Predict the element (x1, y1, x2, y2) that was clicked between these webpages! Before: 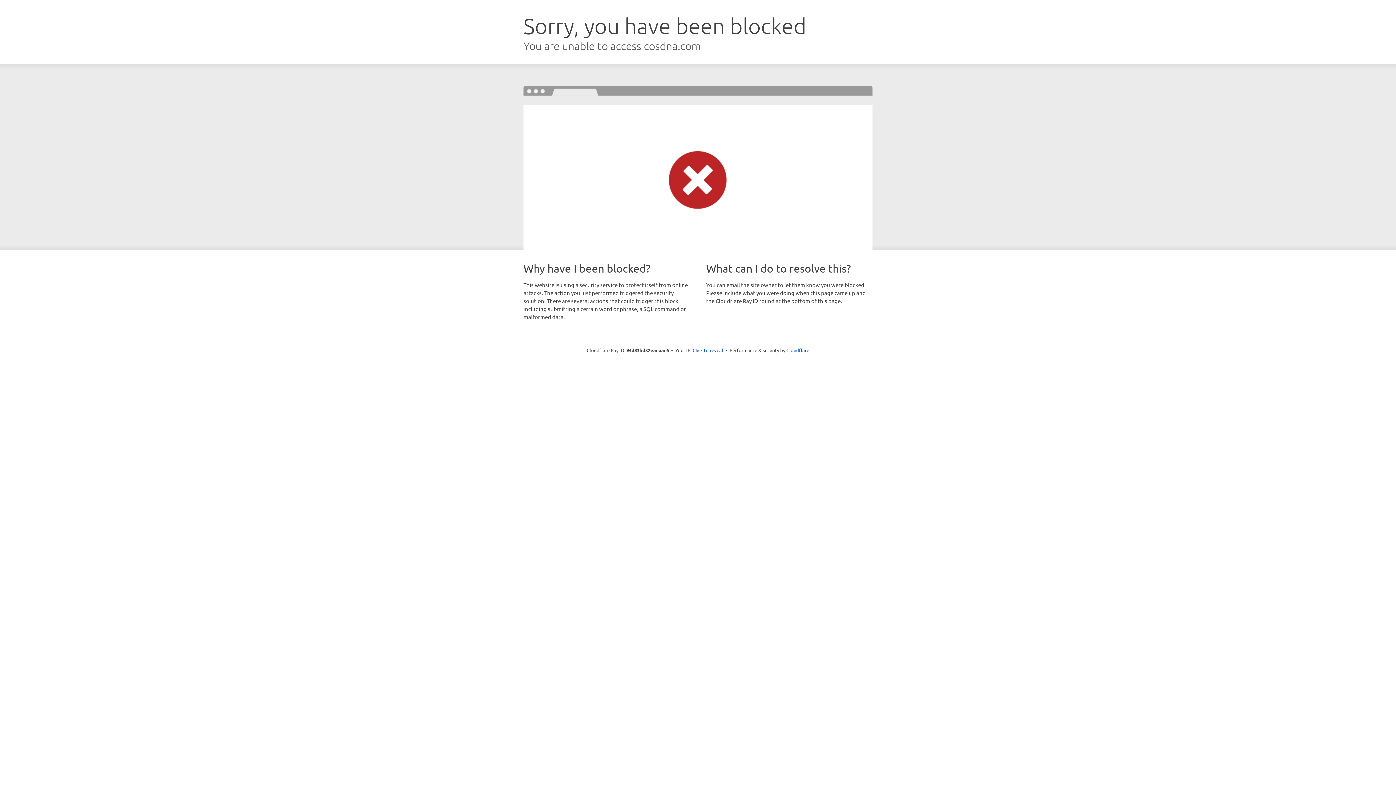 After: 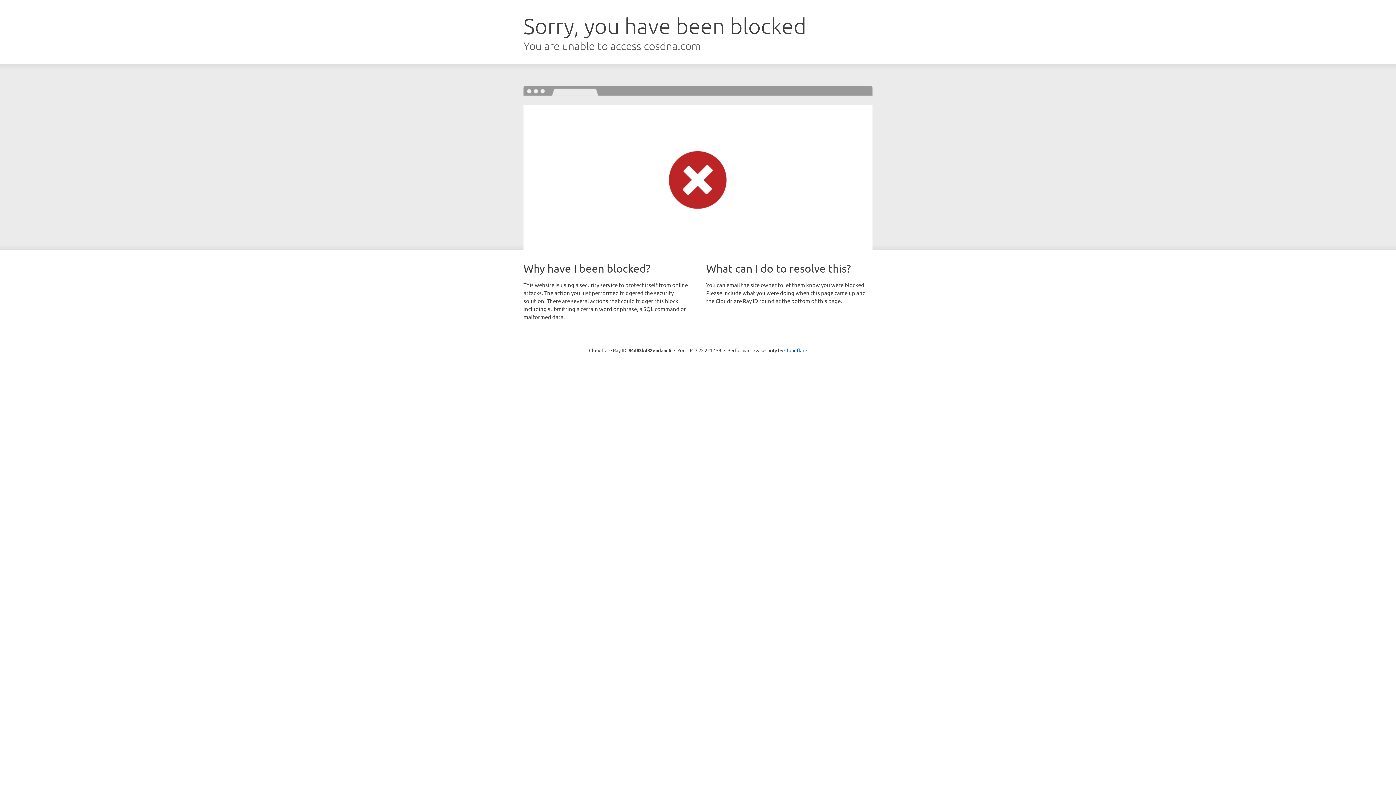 Action: bbox: (692, 346, 723, 353) label: Click to reveal